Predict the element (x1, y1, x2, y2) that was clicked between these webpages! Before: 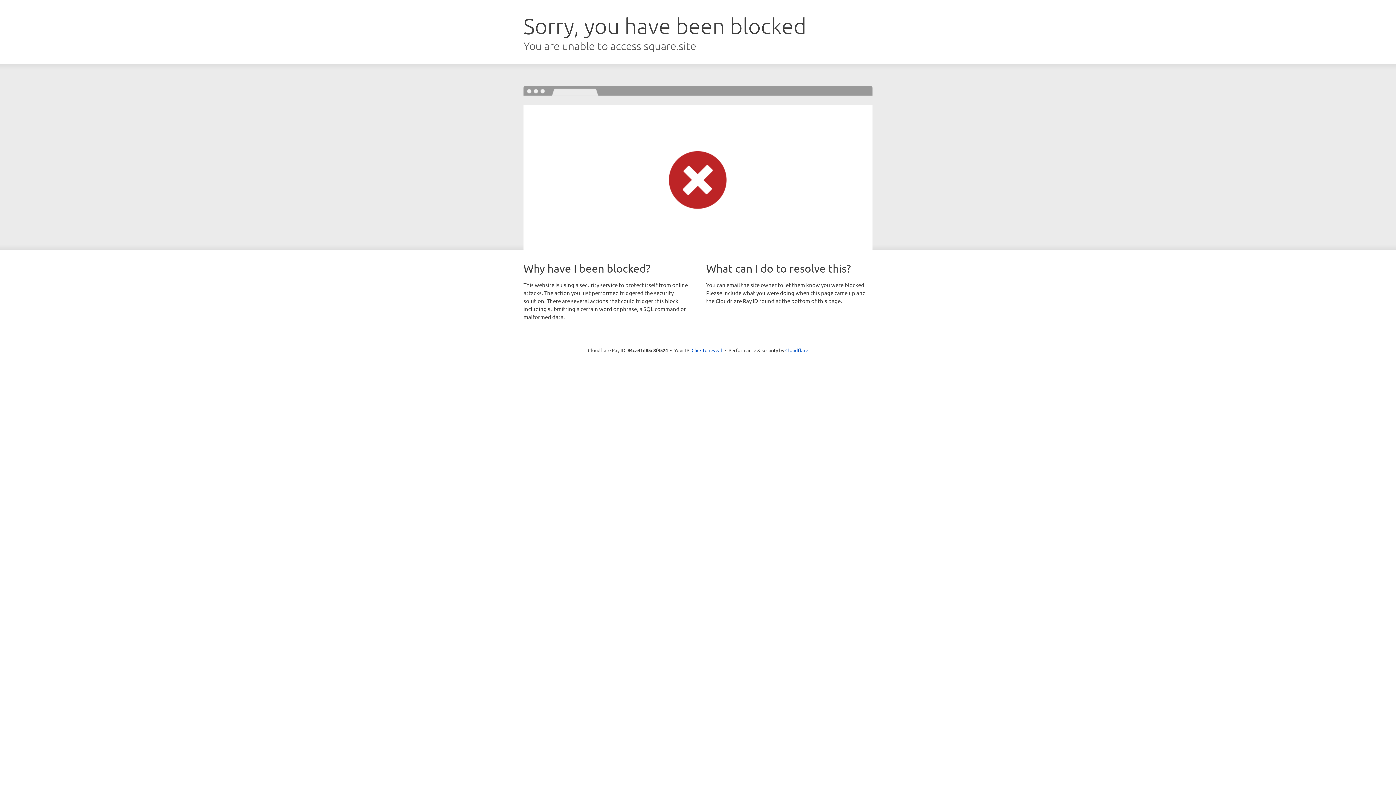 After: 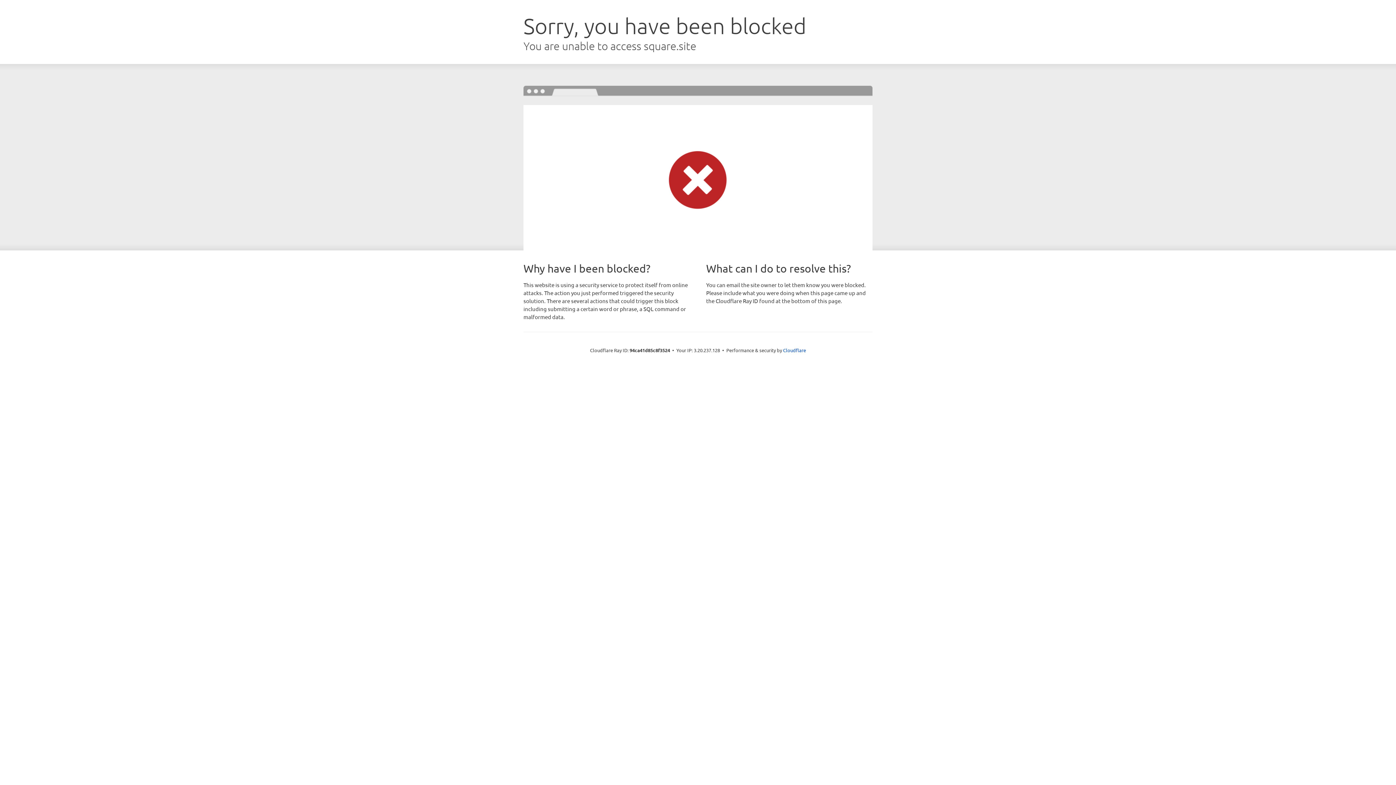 Action: label: Click to reveal bbox: (691, 346, 722, 353)